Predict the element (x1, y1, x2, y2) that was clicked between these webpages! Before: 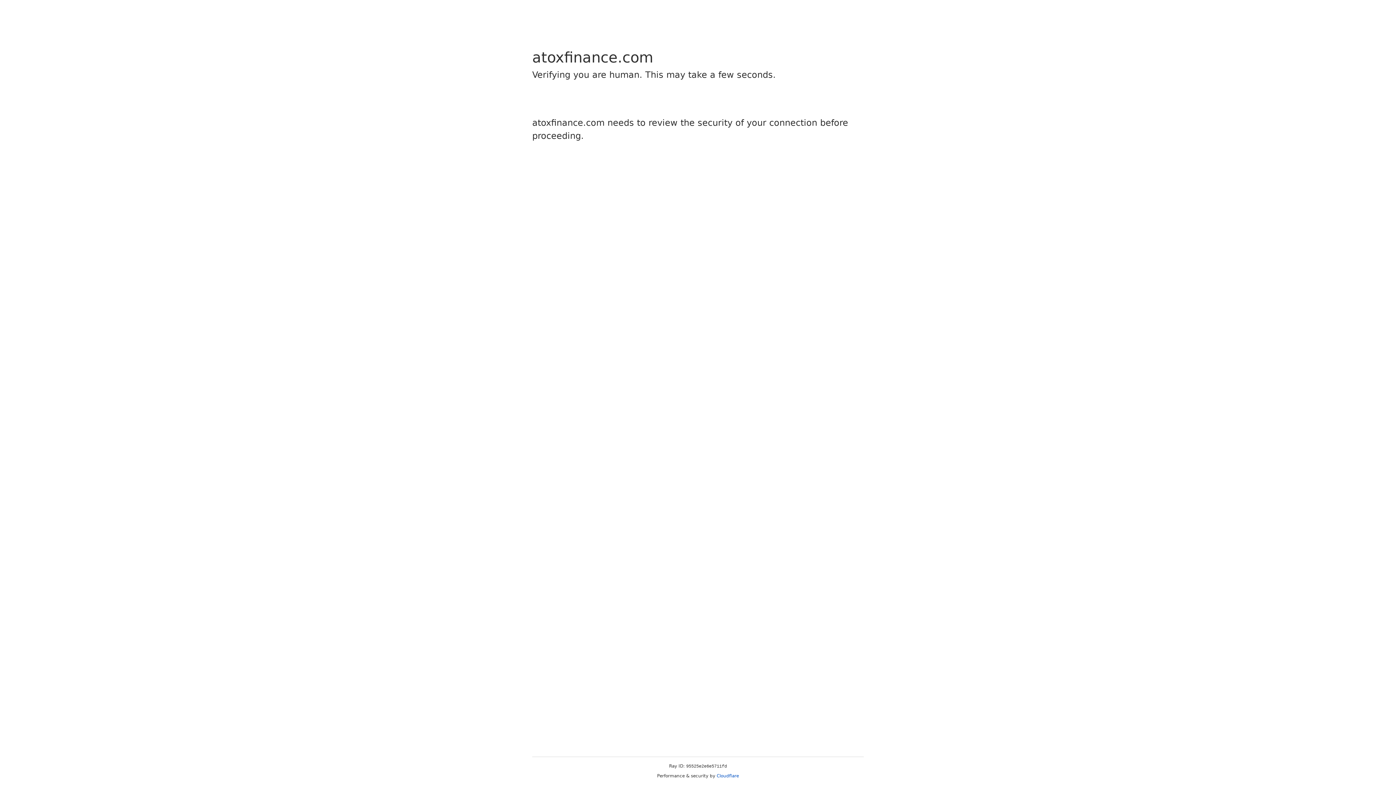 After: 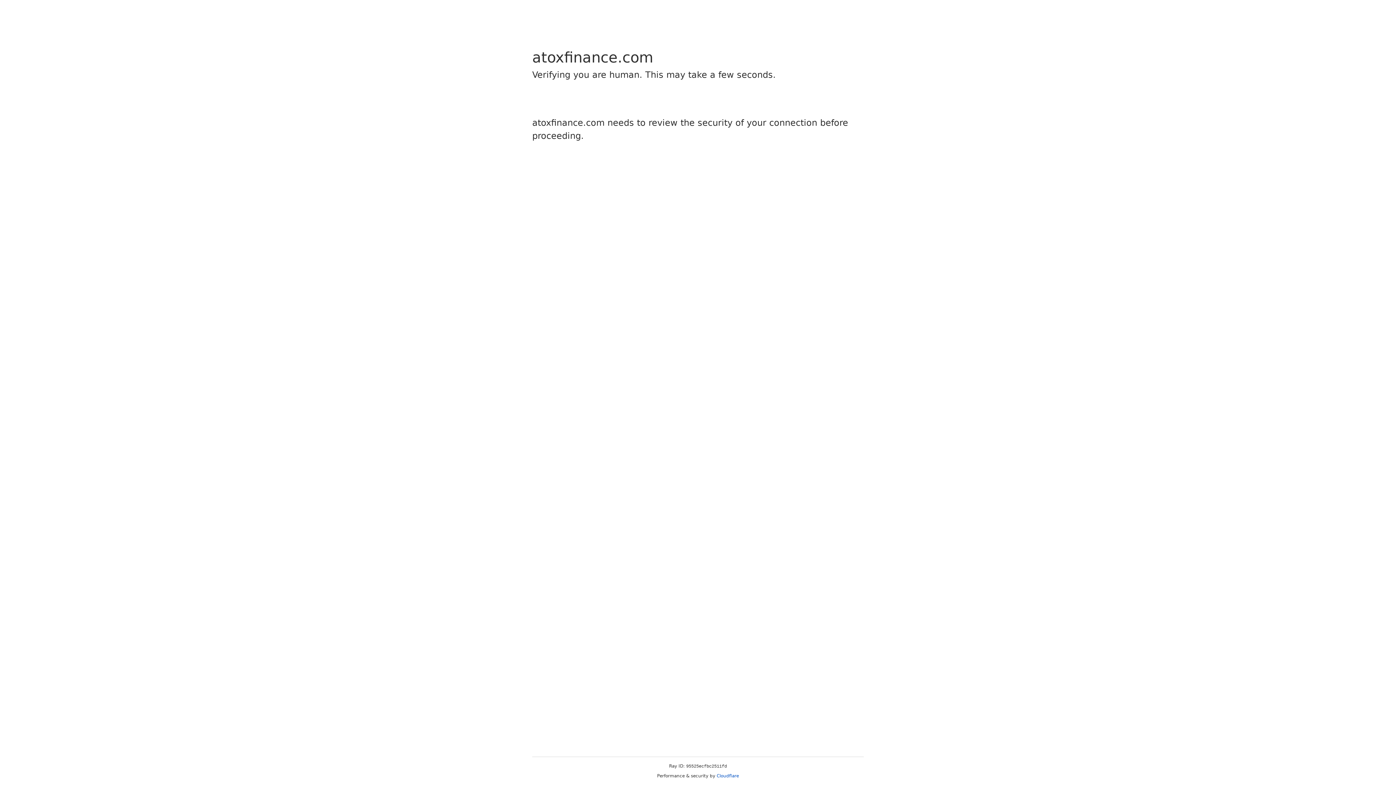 Action: bbox: (716, 773, 739, 778) label: Cloudflare